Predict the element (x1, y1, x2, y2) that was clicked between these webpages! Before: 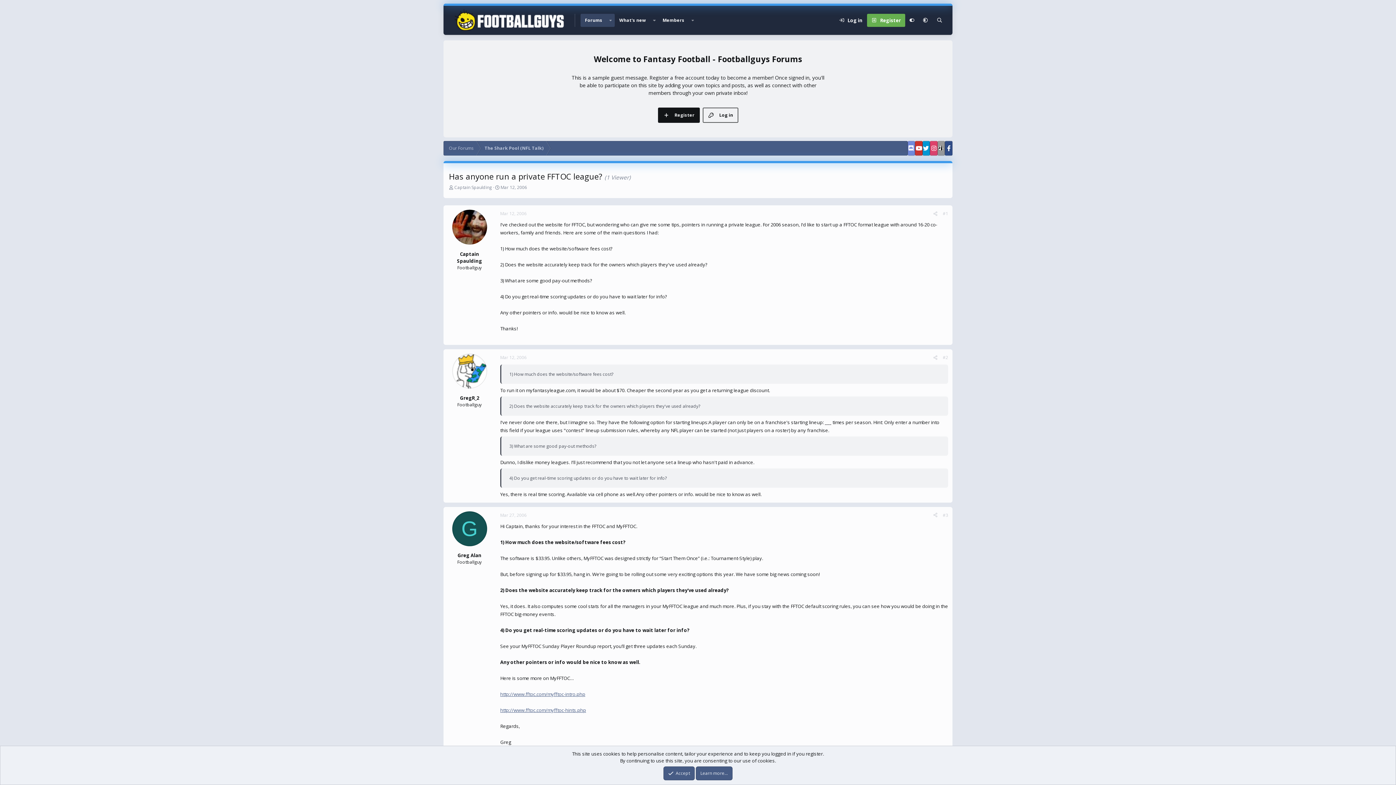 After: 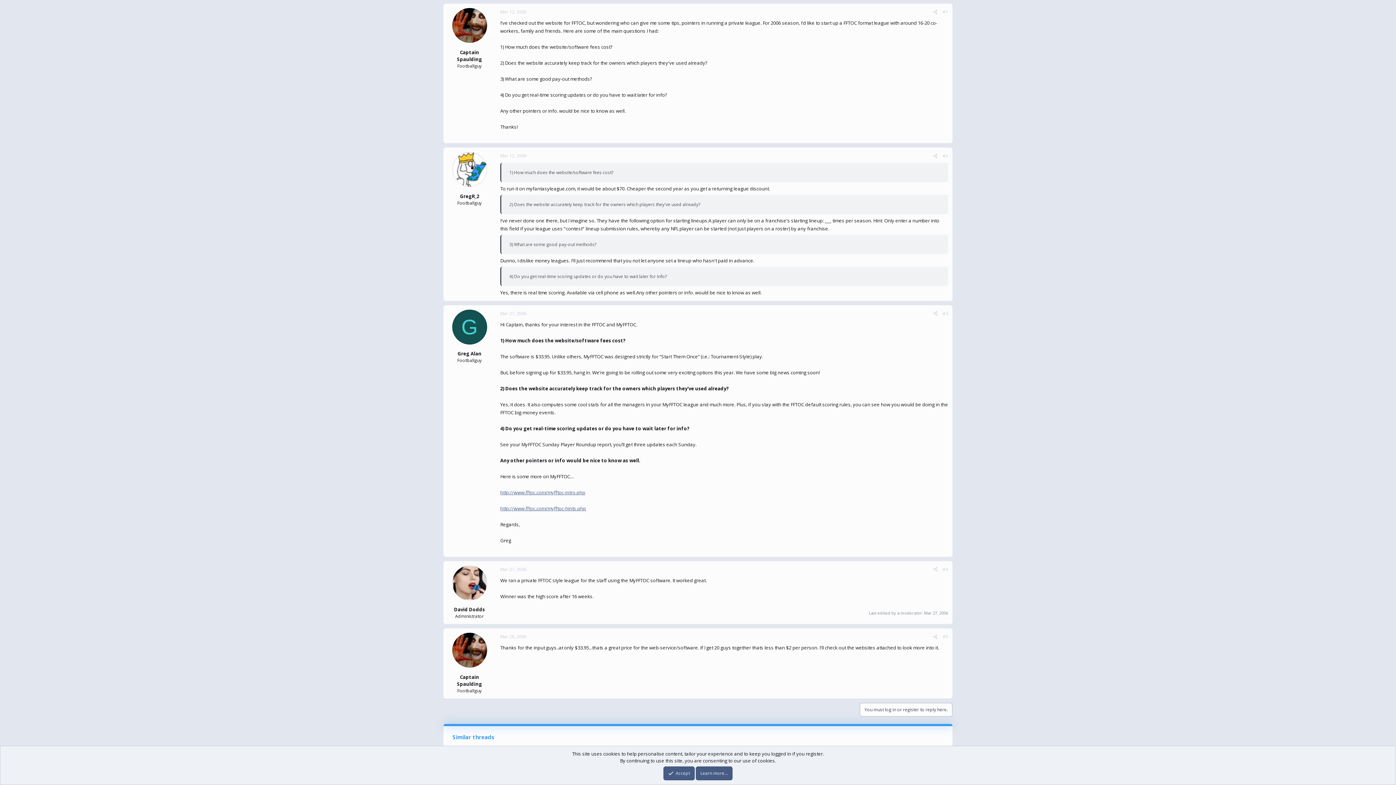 Action: bbox: (942, 210, 948, 216) label: #1